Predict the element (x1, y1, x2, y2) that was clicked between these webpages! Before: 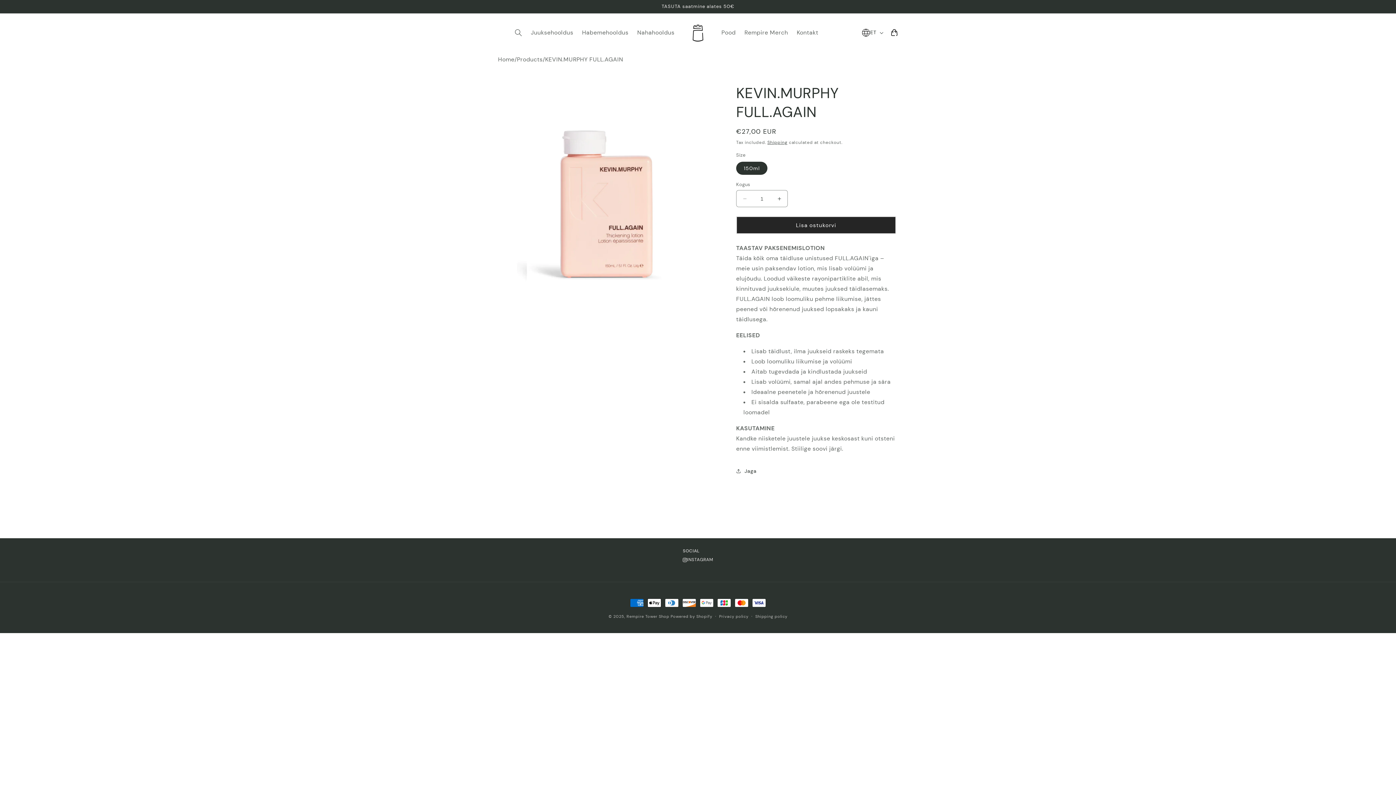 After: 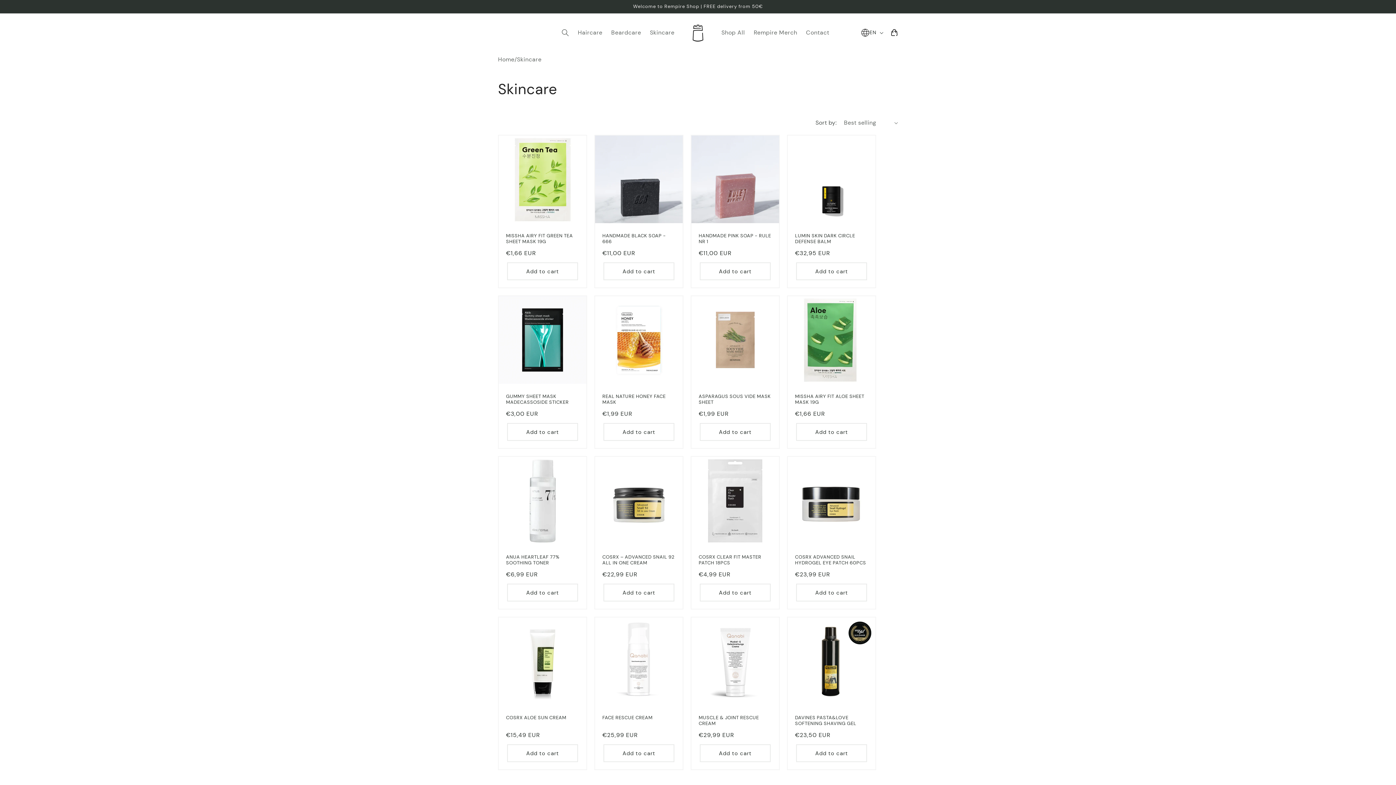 Action: bbox: (633, 24, 679, 40) label: Nahahooldus